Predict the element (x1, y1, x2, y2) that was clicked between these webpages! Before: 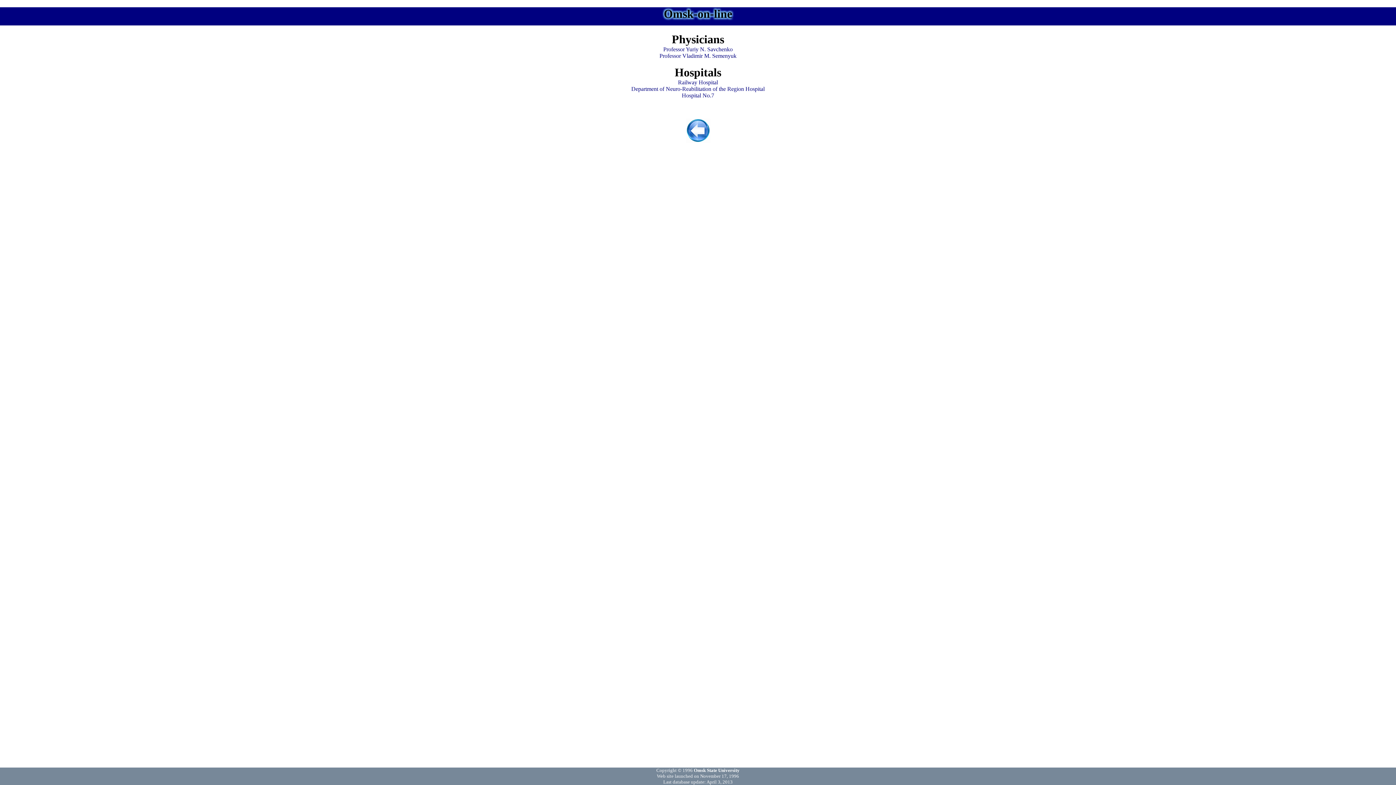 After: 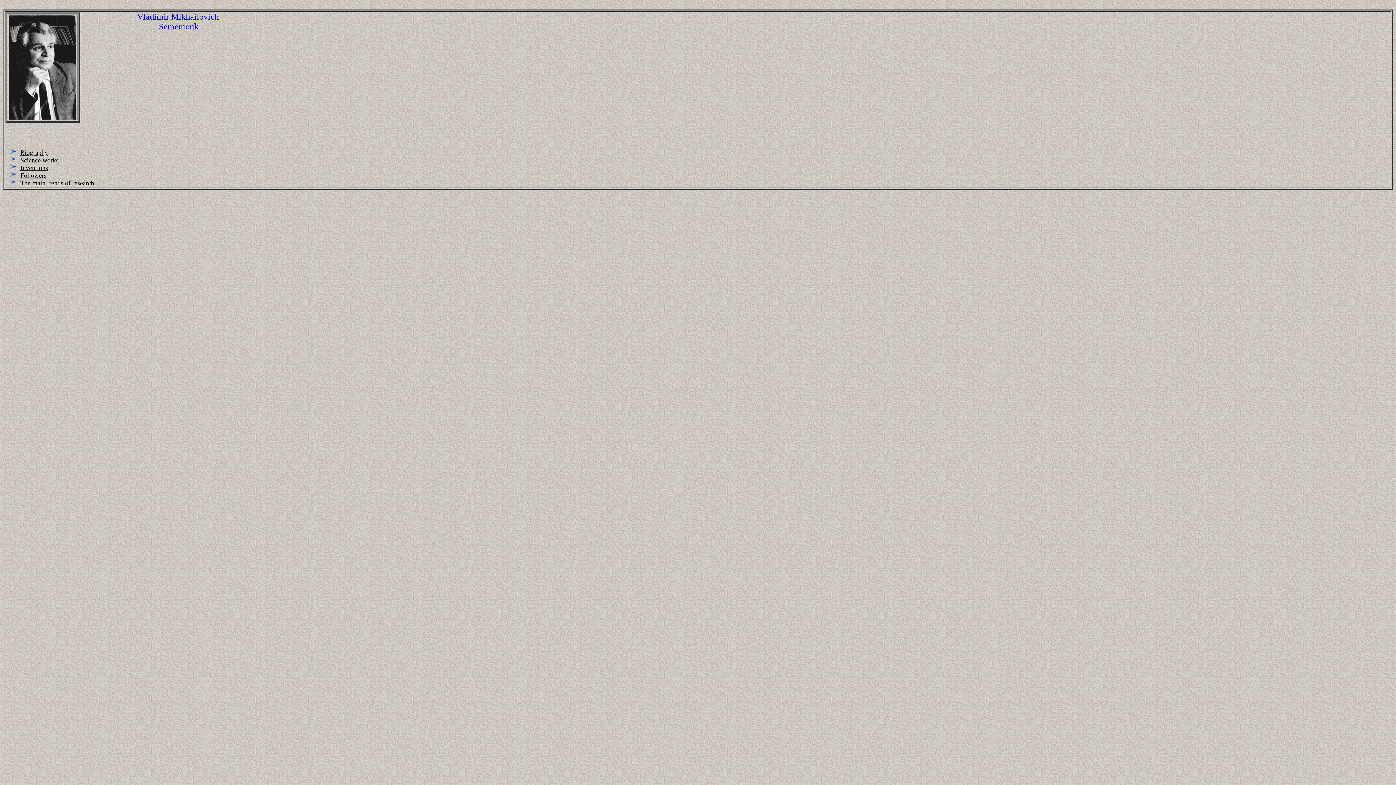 Action: bbox: (659, 52, 736, 58) label: Professor Vladimir M. Semenyuk